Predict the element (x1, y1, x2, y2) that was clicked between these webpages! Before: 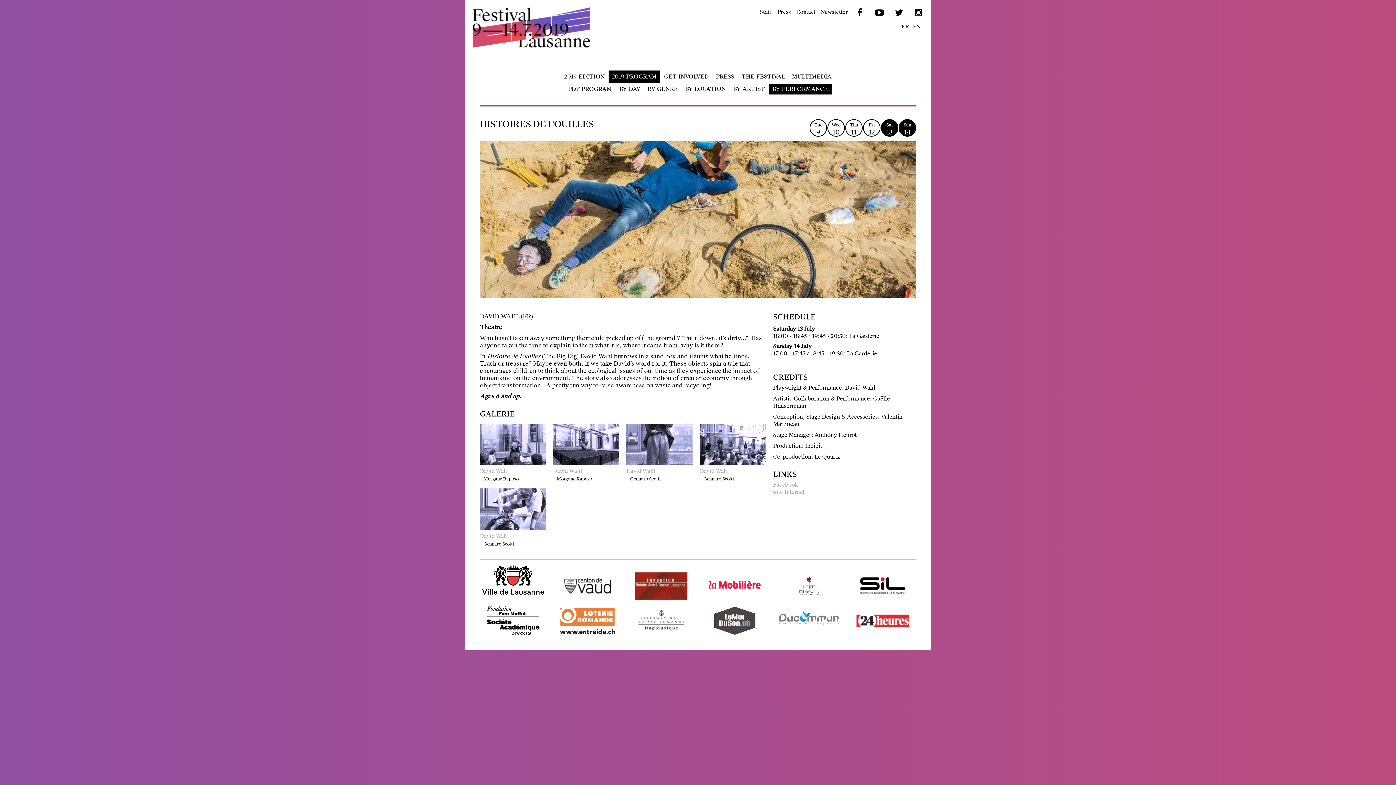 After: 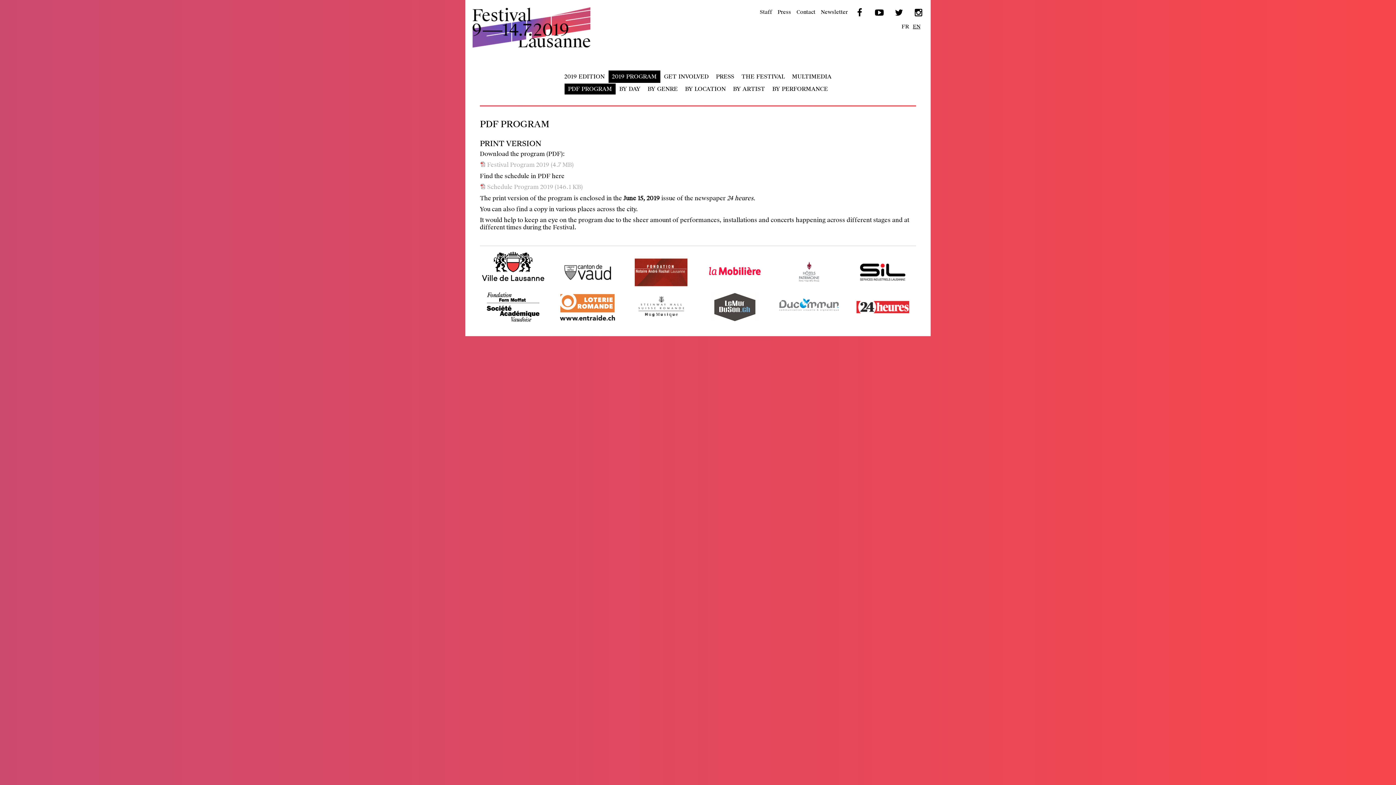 Action: label: PDF PROGRAM bbox: (564, 83, 615, 94)